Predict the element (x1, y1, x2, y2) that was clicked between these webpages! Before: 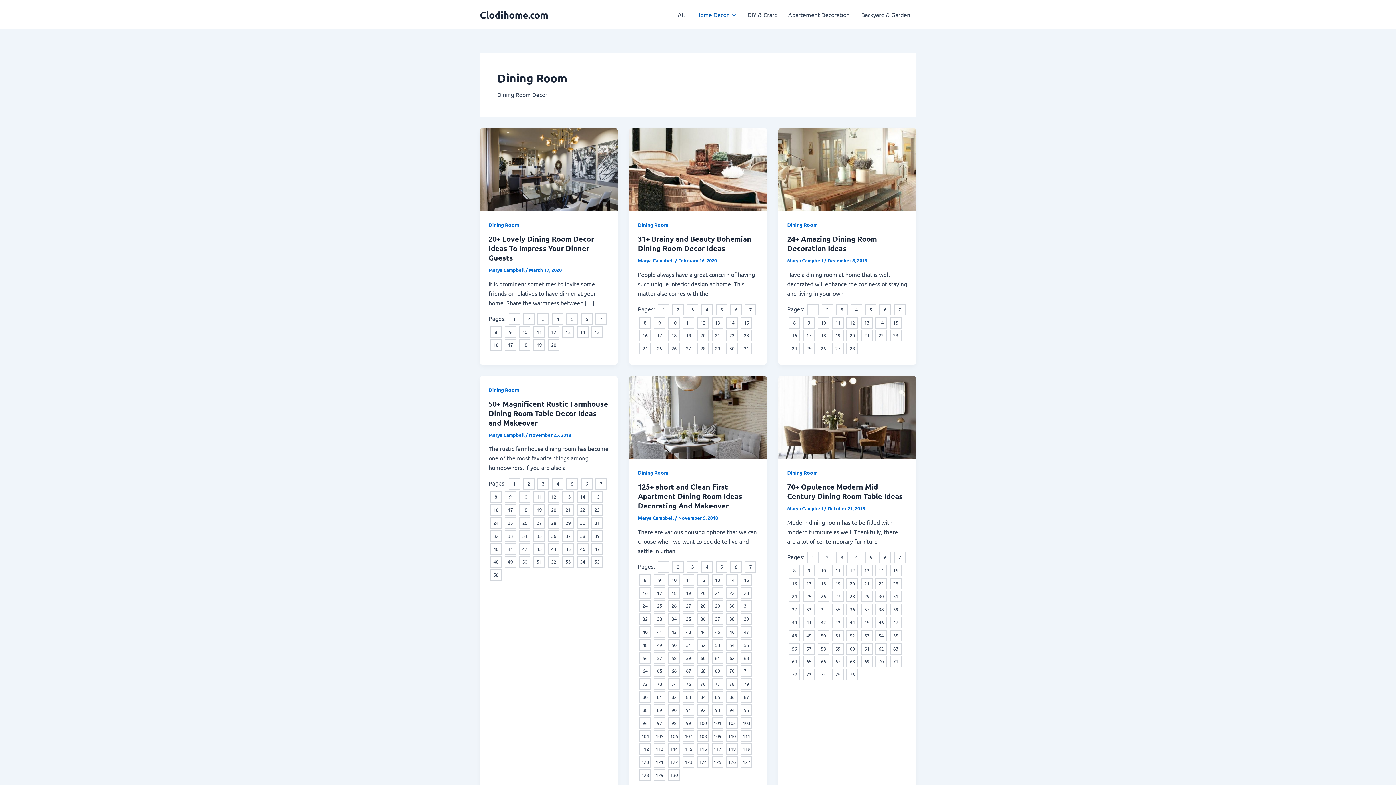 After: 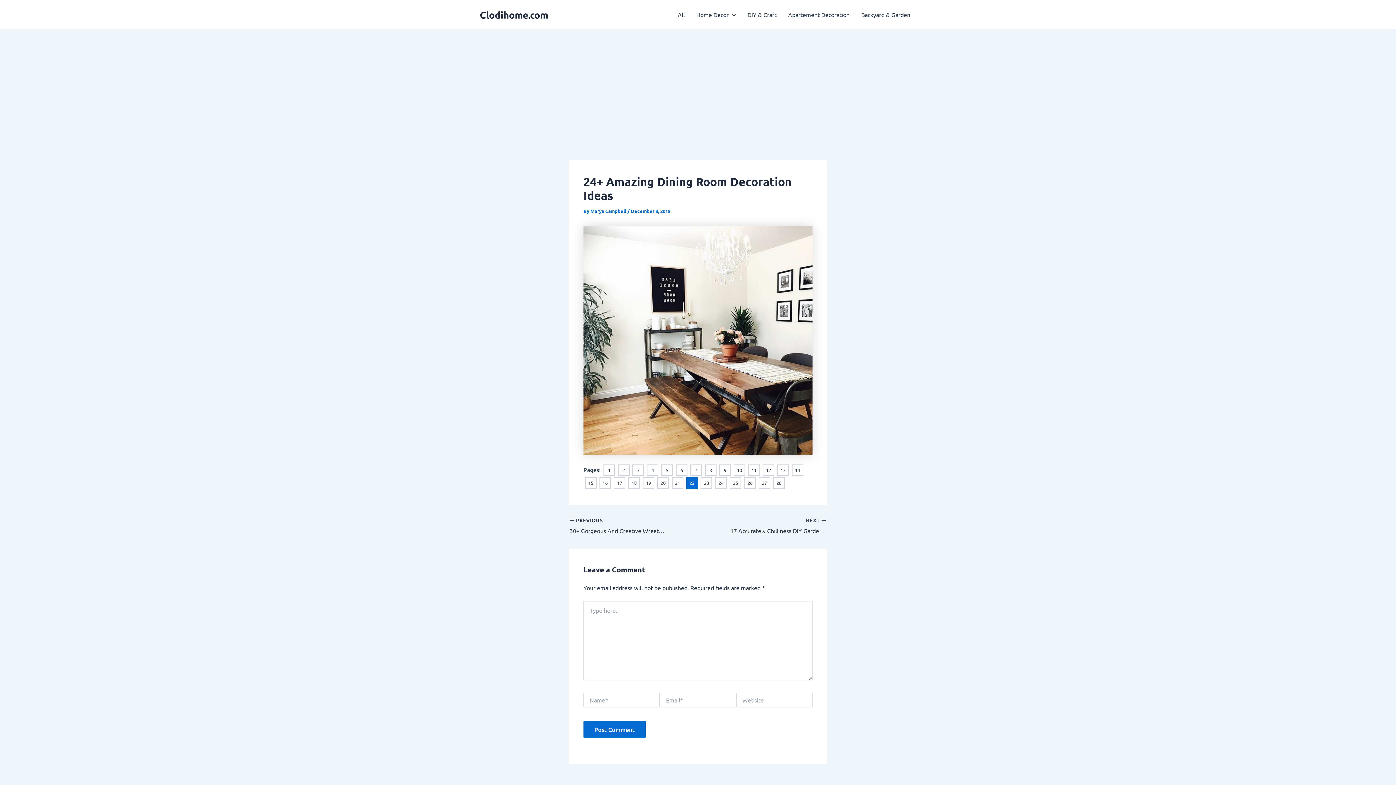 Action: bbox: (874, 329, 887, 343) label: 22